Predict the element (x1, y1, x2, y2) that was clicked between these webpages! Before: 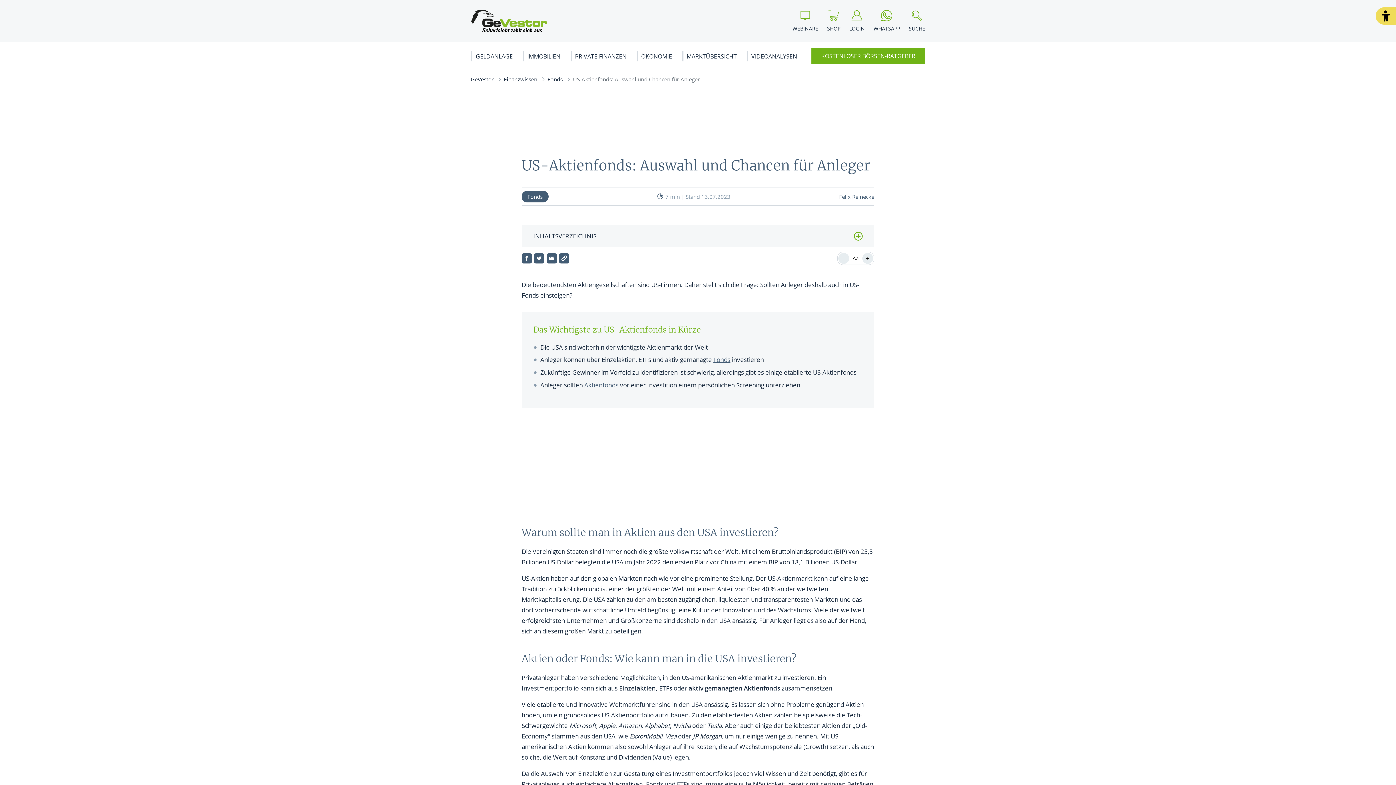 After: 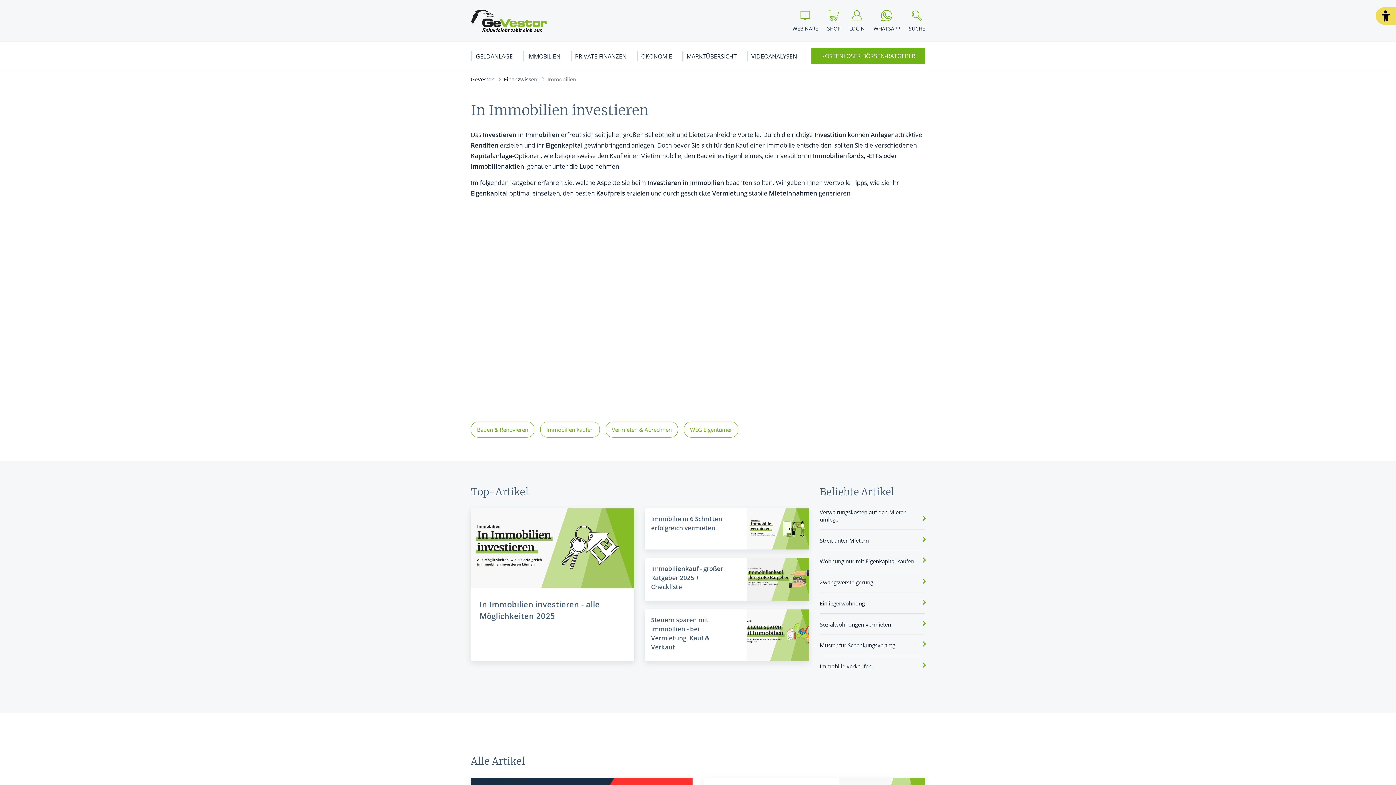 Action: label: IMMOBILIEN bbox: (520, 42, 567, 69)